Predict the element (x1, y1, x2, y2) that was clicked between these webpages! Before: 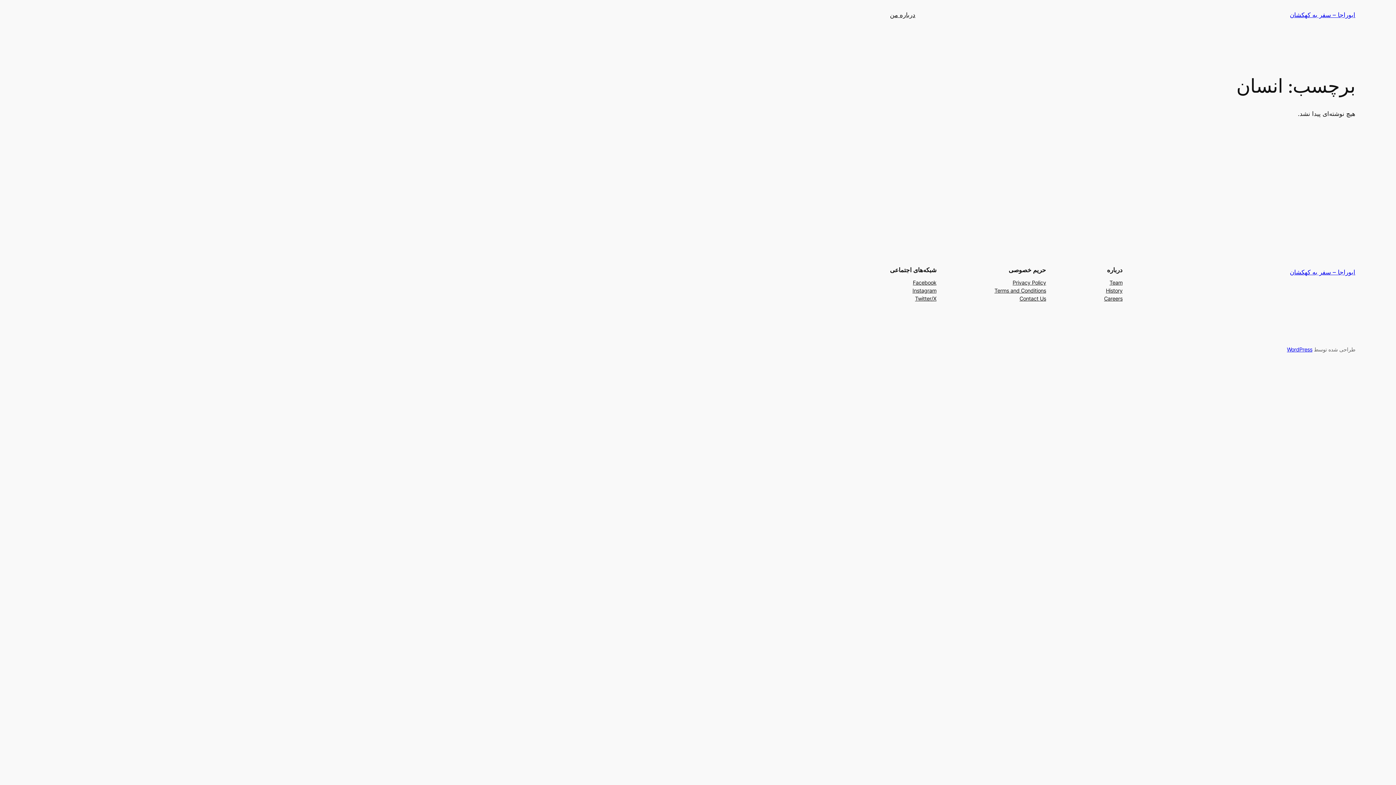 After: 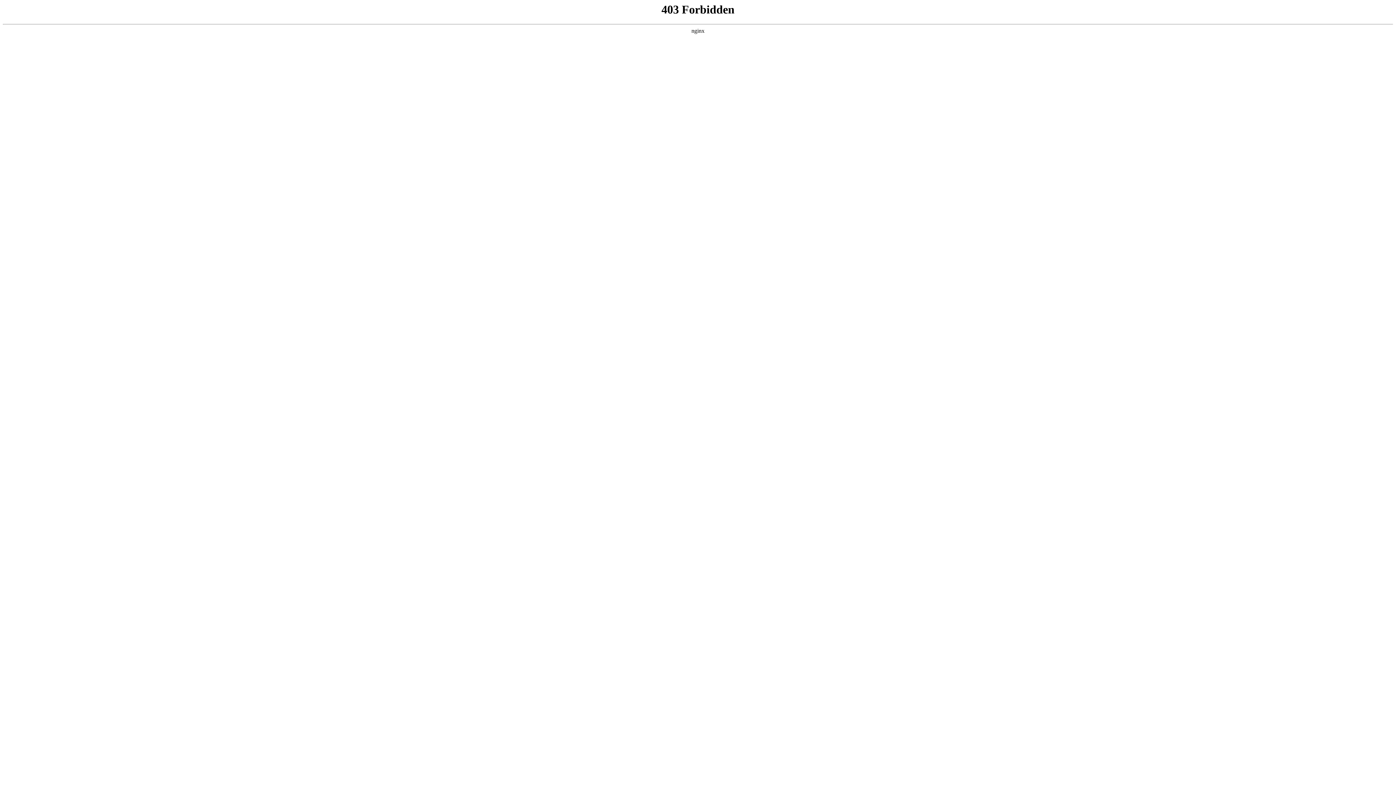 Action: bbox: (1287, 346, 1312, 352) label: WordPress